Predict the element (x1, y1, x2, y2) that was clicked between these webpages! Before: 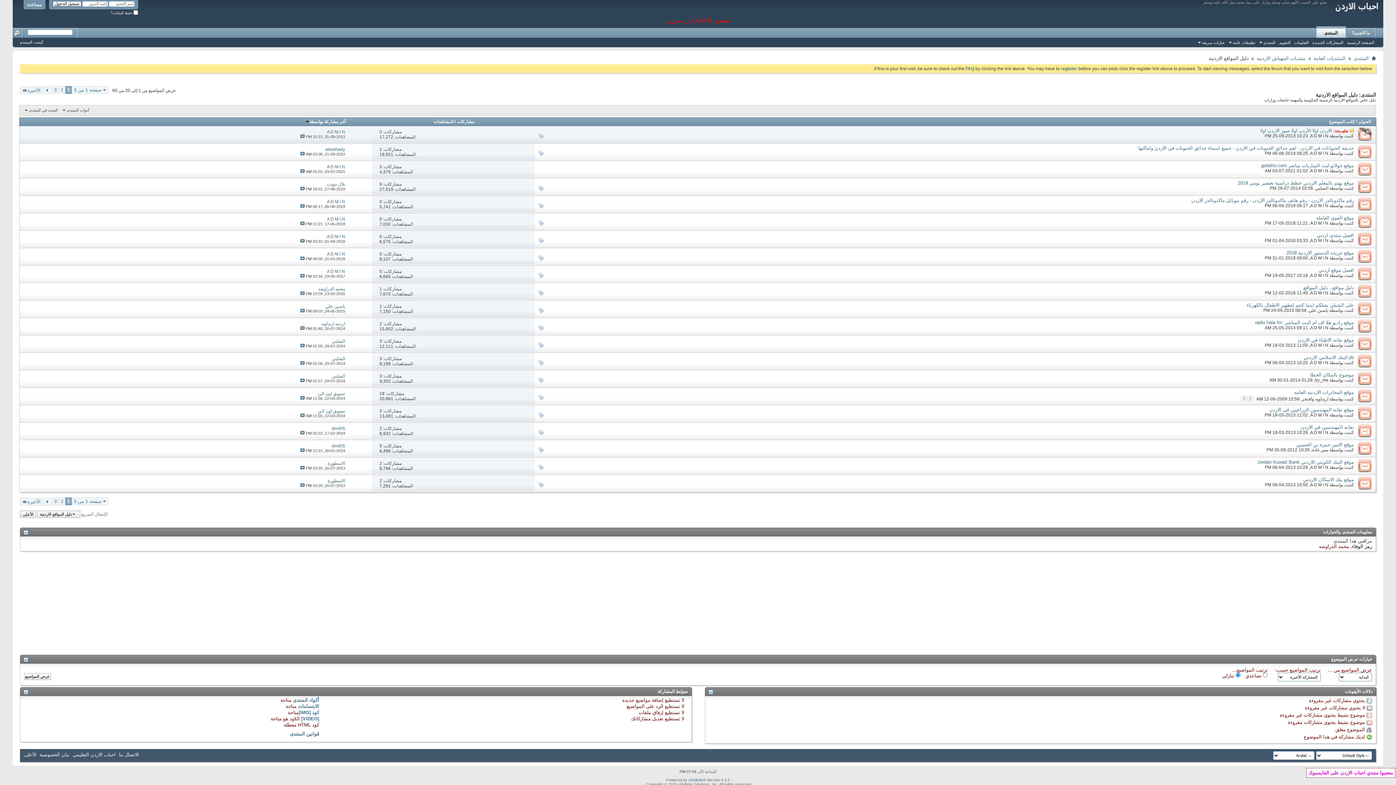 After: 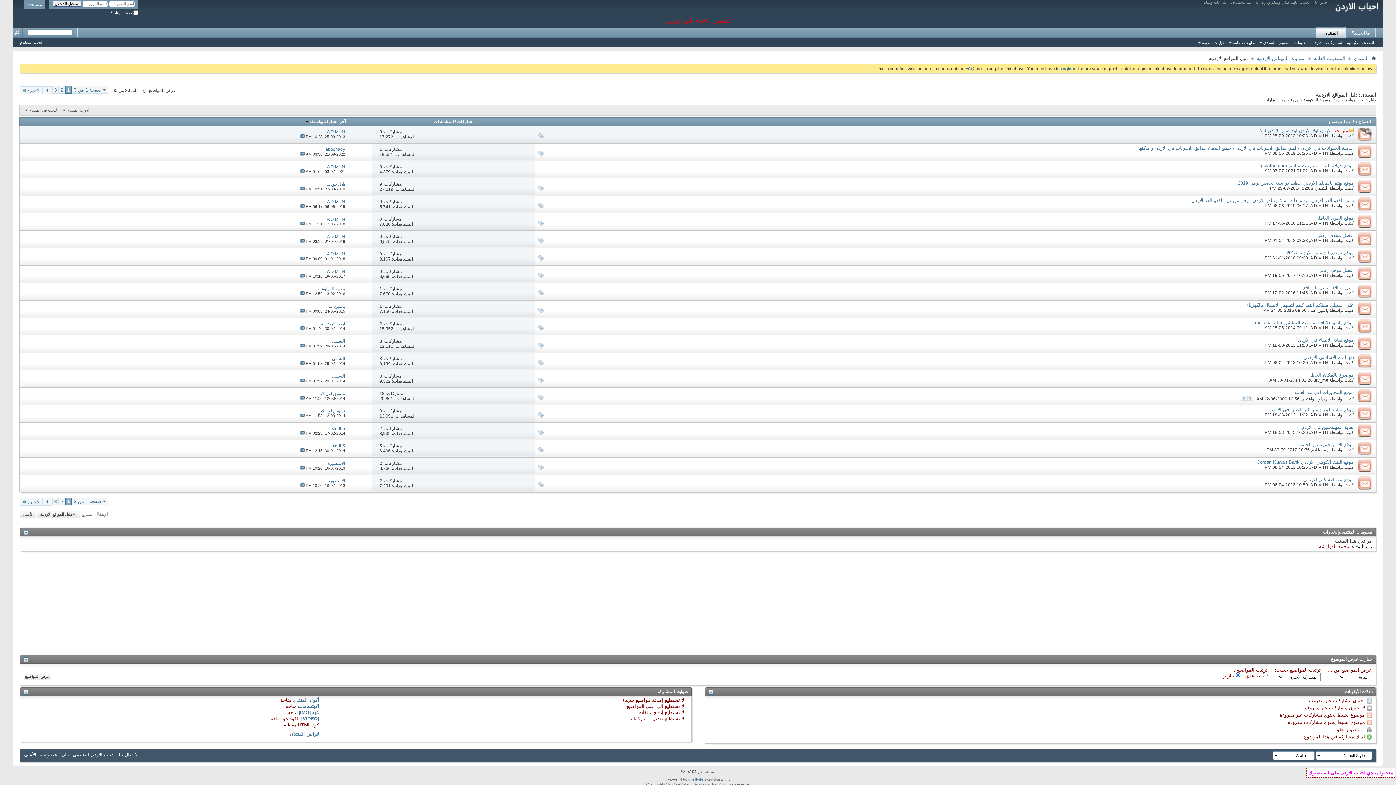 Action: bbox: (1354, 248, 1376, 265)